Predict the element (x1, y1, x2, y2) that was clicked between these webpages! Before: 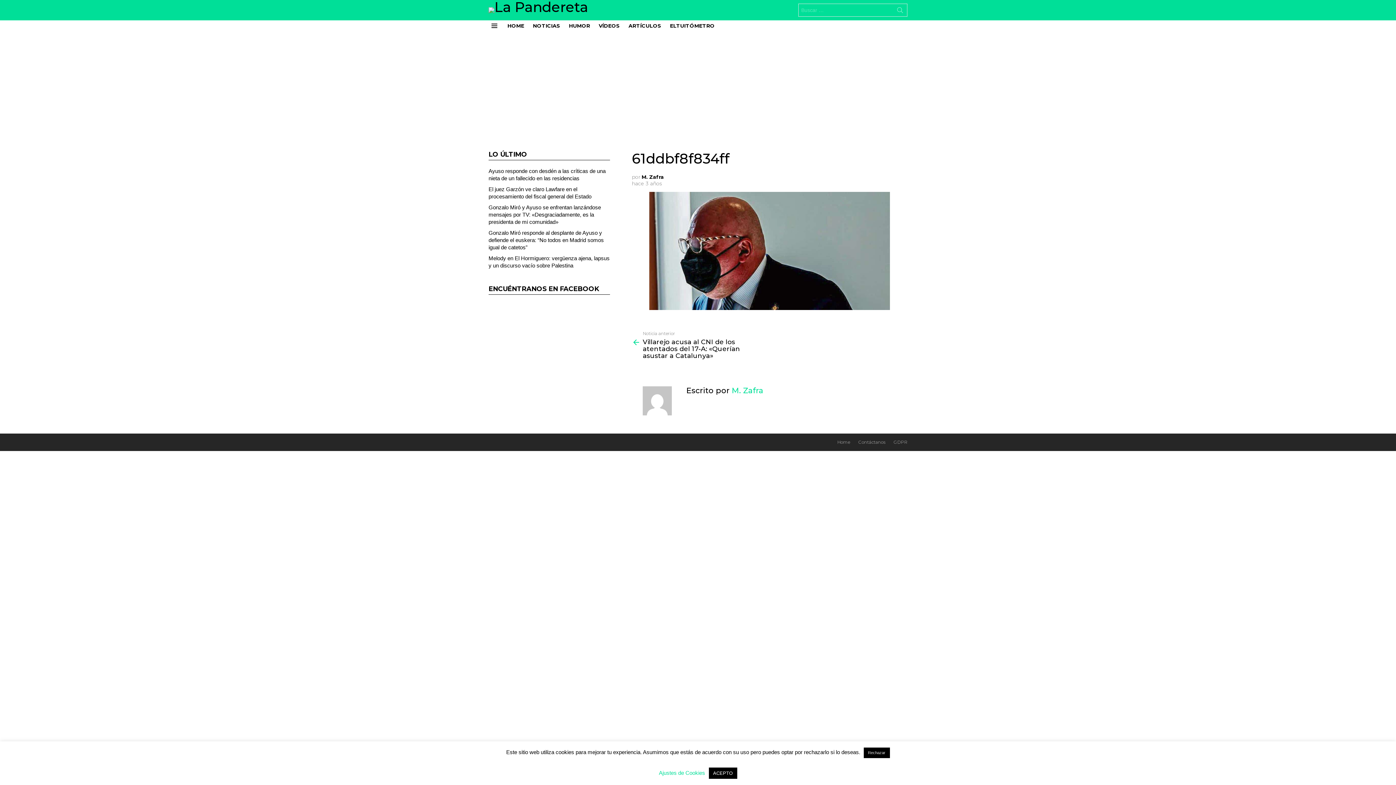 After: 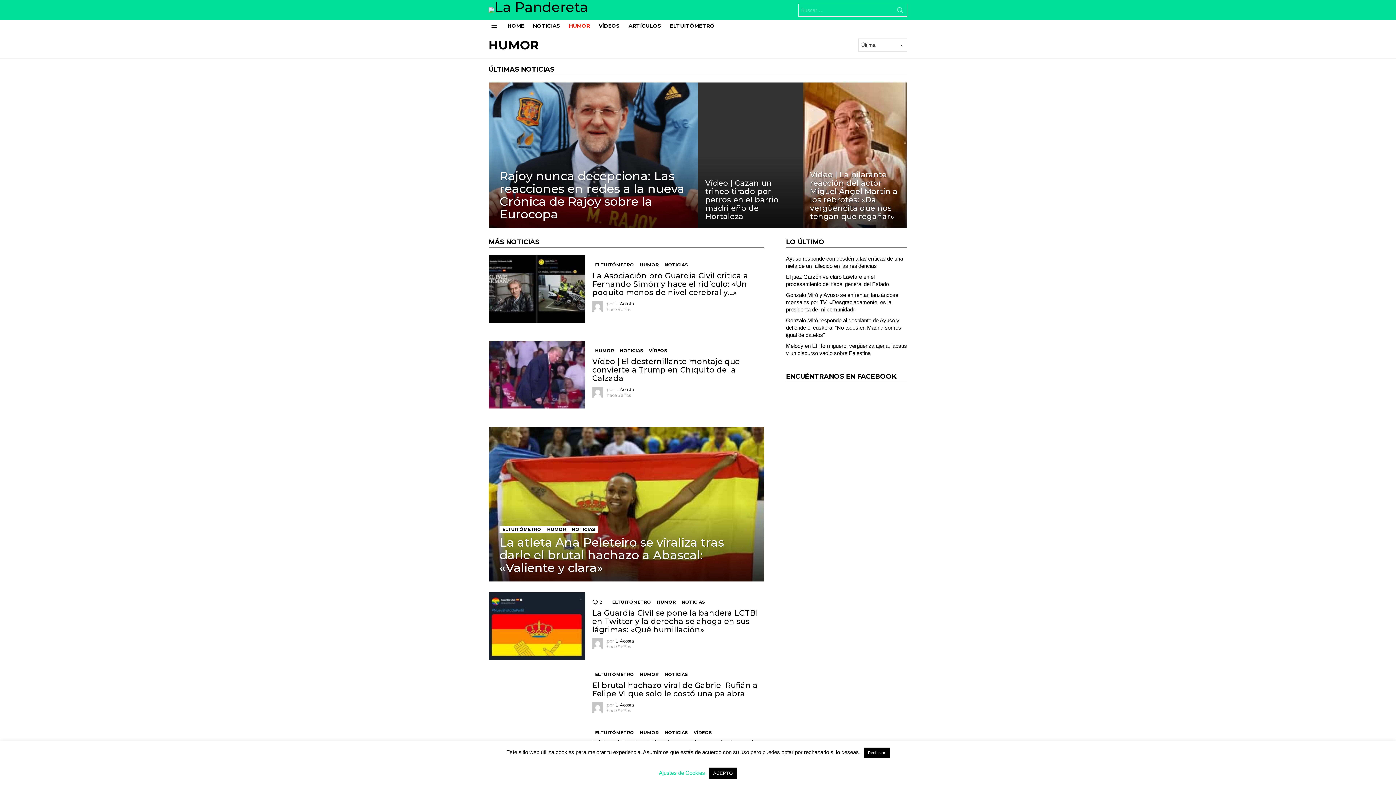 Action: label: HUMOR bbox: (565, 20, 593, 31)